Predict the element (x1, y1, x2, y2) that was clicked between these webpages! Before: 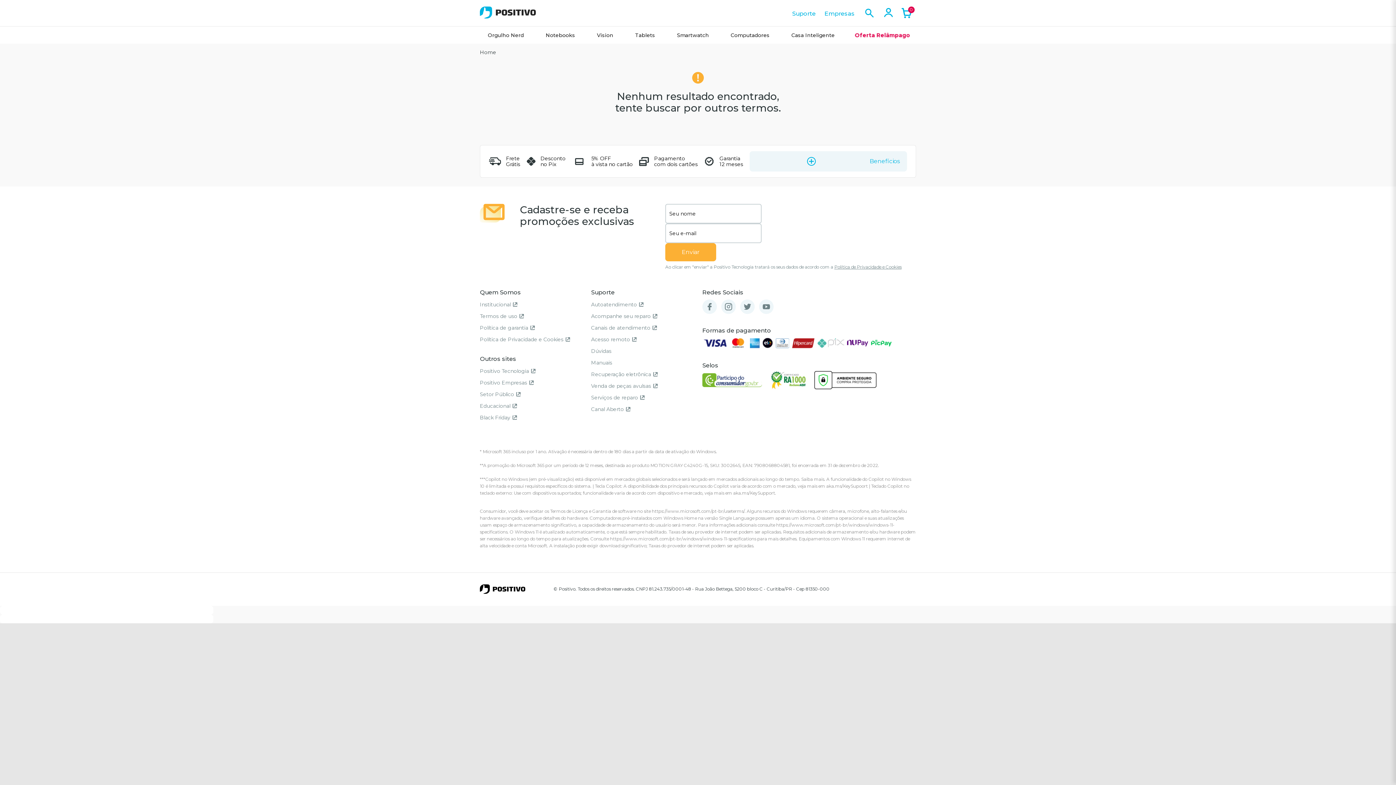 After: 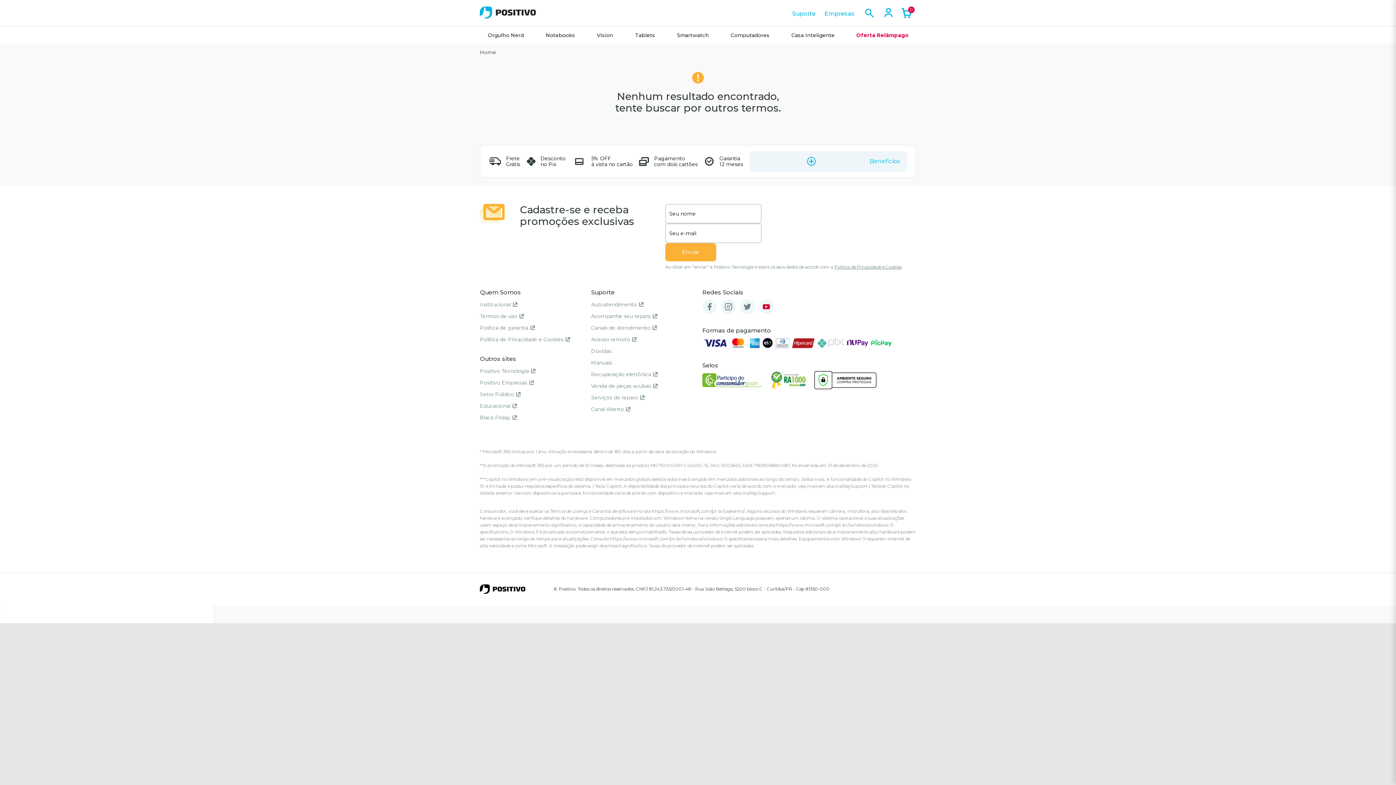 Action: bbox: (759, 299, 773, 314)